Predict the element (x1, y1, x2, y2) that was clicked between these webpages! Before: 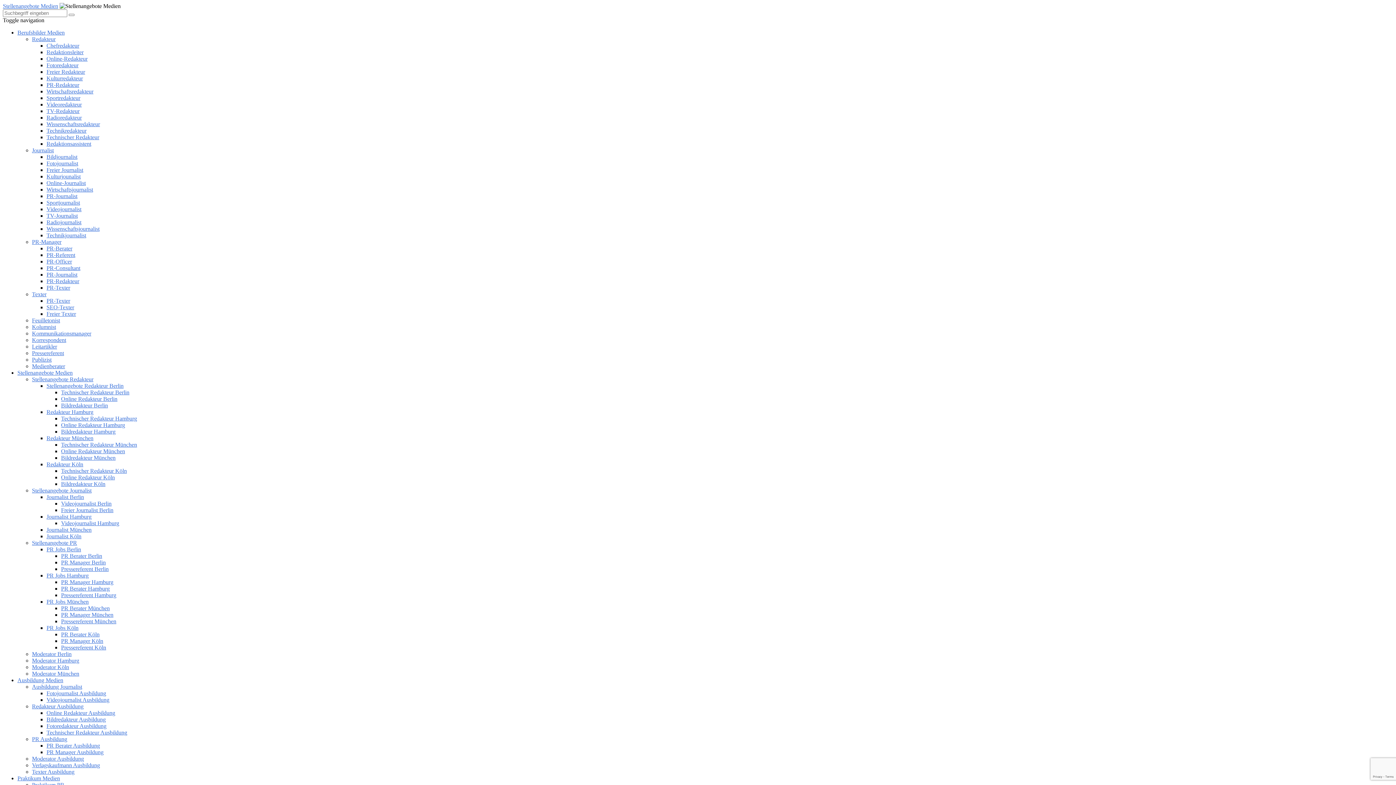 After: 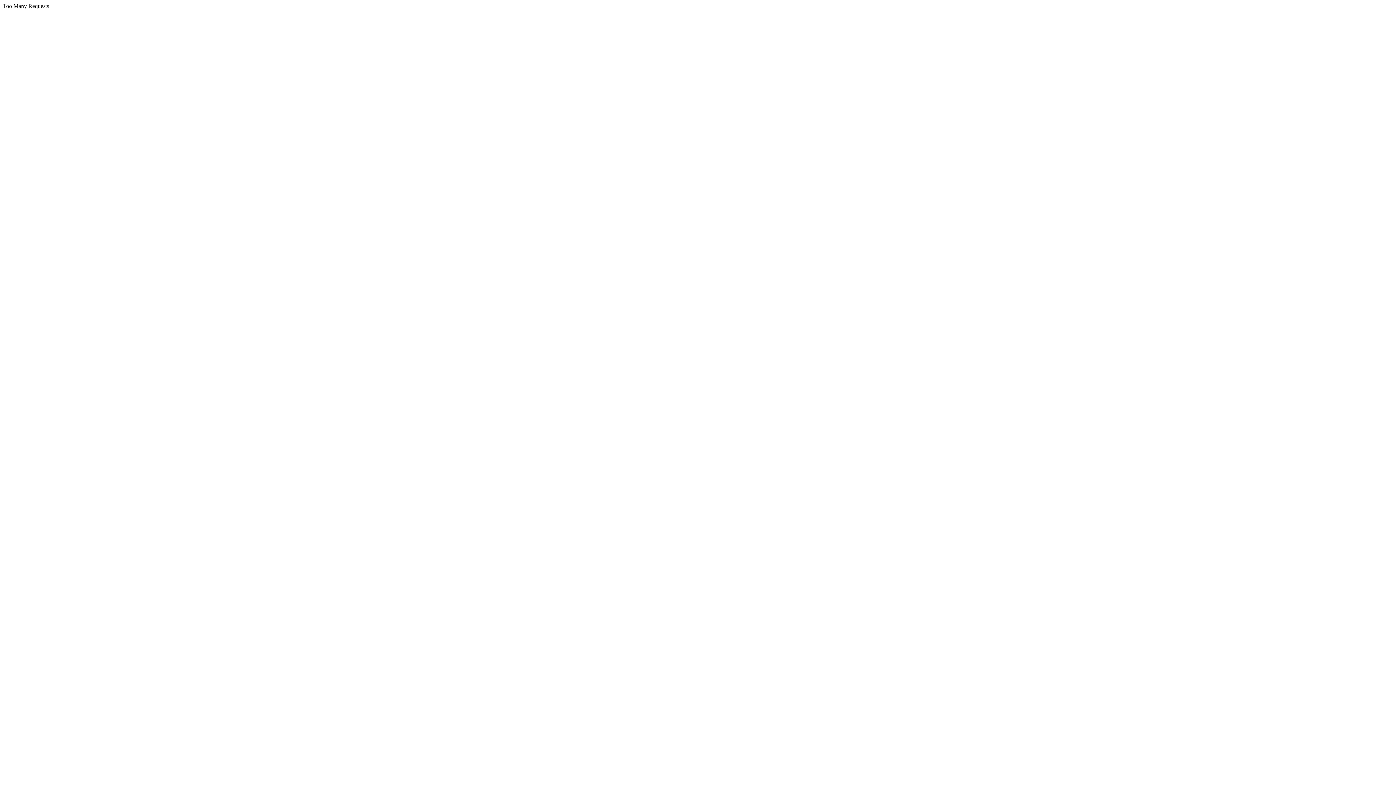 Action: label: Pressereferent München bbox: (61, 618, 116, 624)